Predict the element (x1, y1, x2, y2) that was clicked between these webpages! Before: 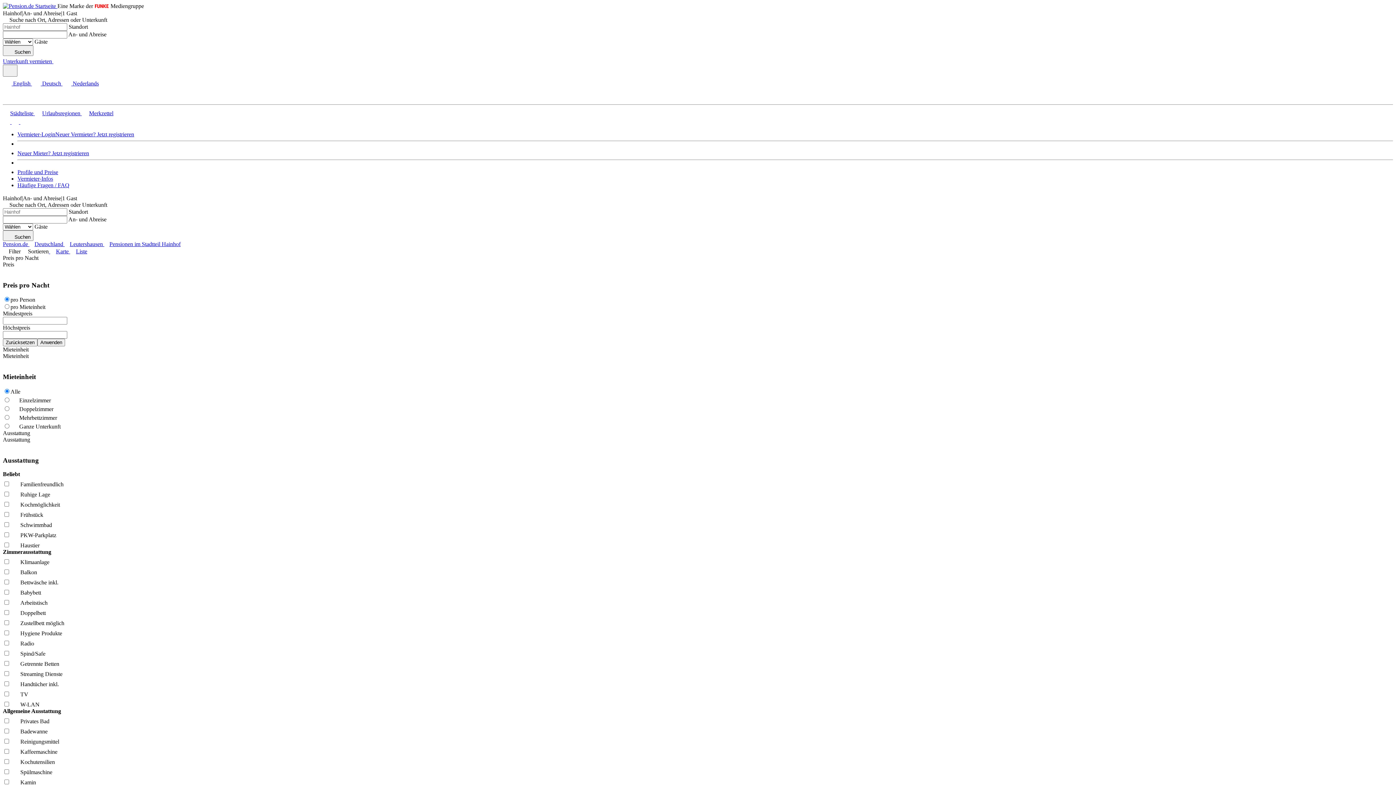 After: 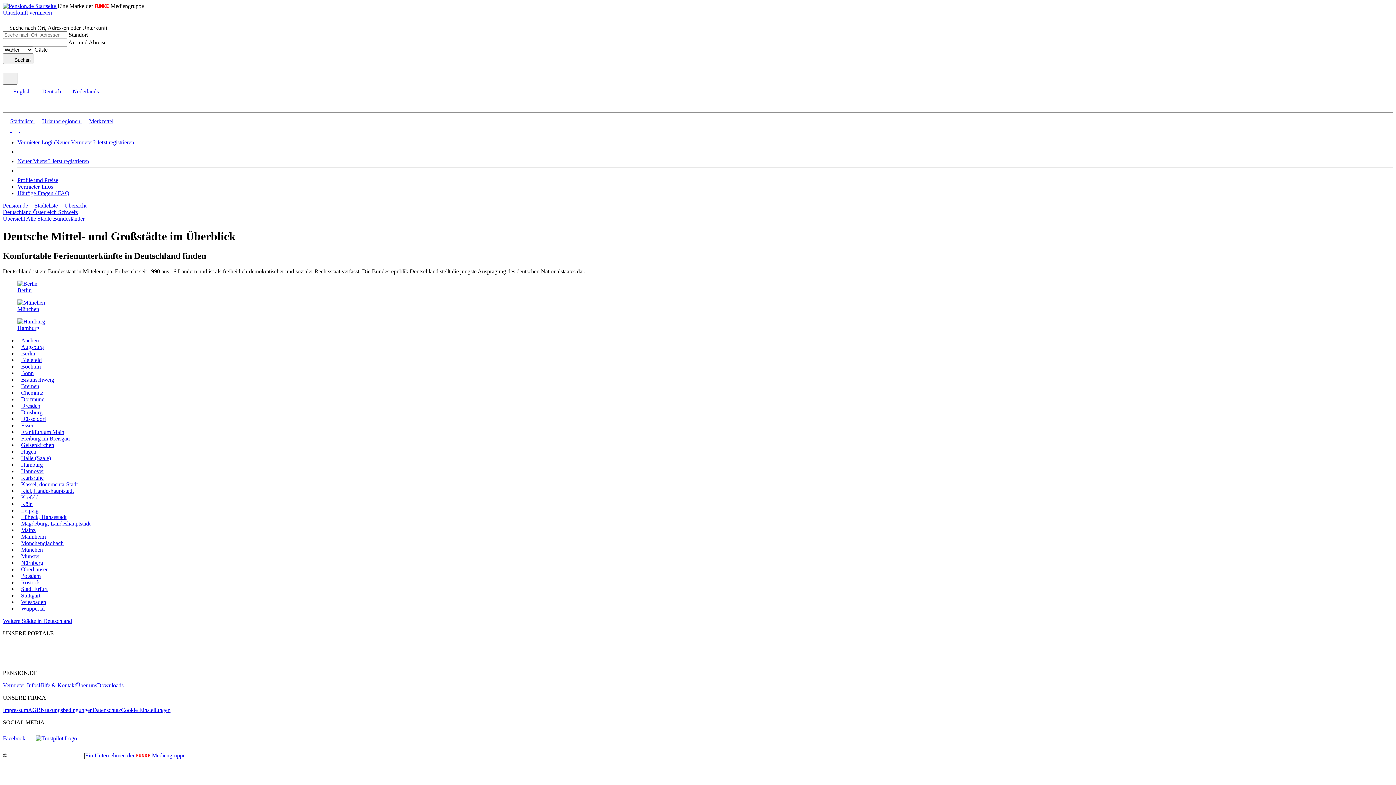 Action: bbox: (2, 110, 33, 116) label: Städteliste